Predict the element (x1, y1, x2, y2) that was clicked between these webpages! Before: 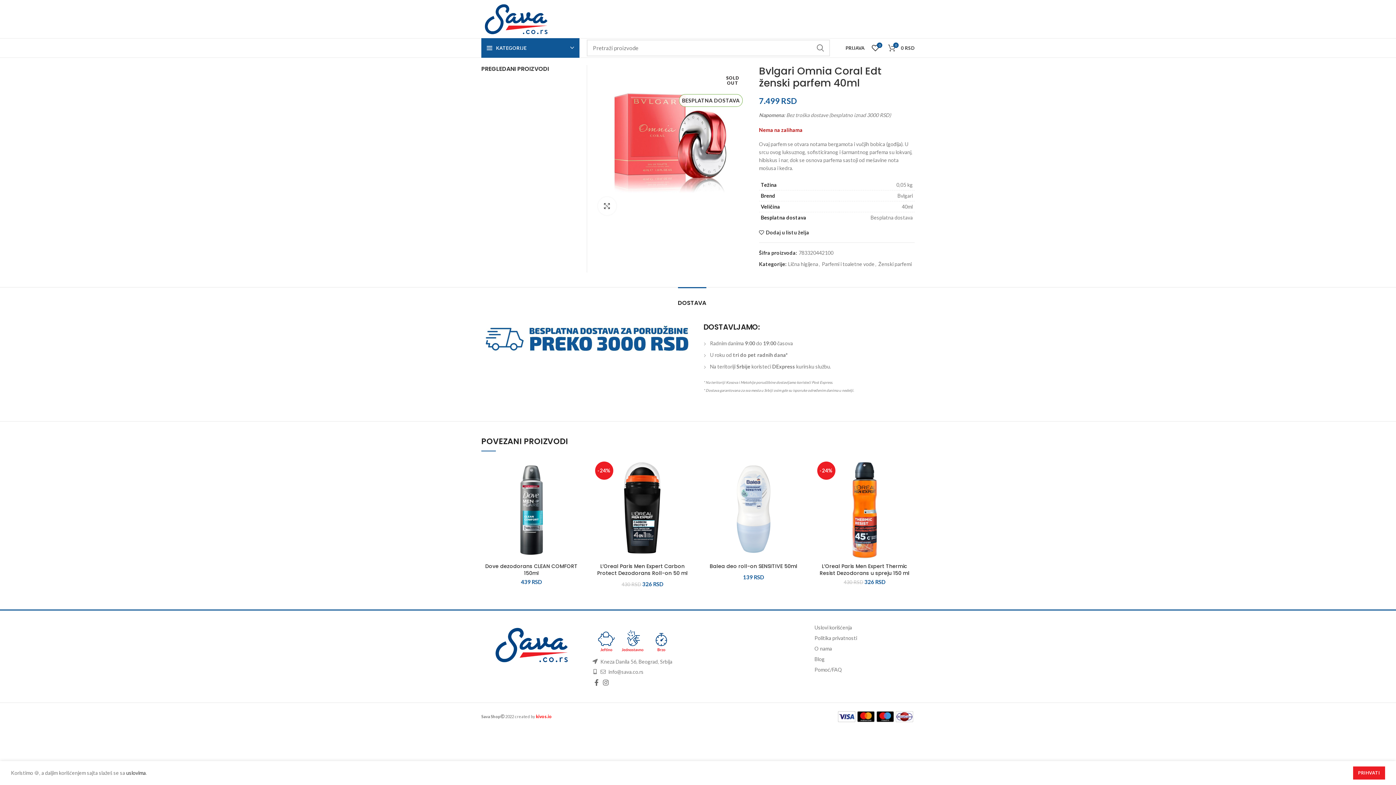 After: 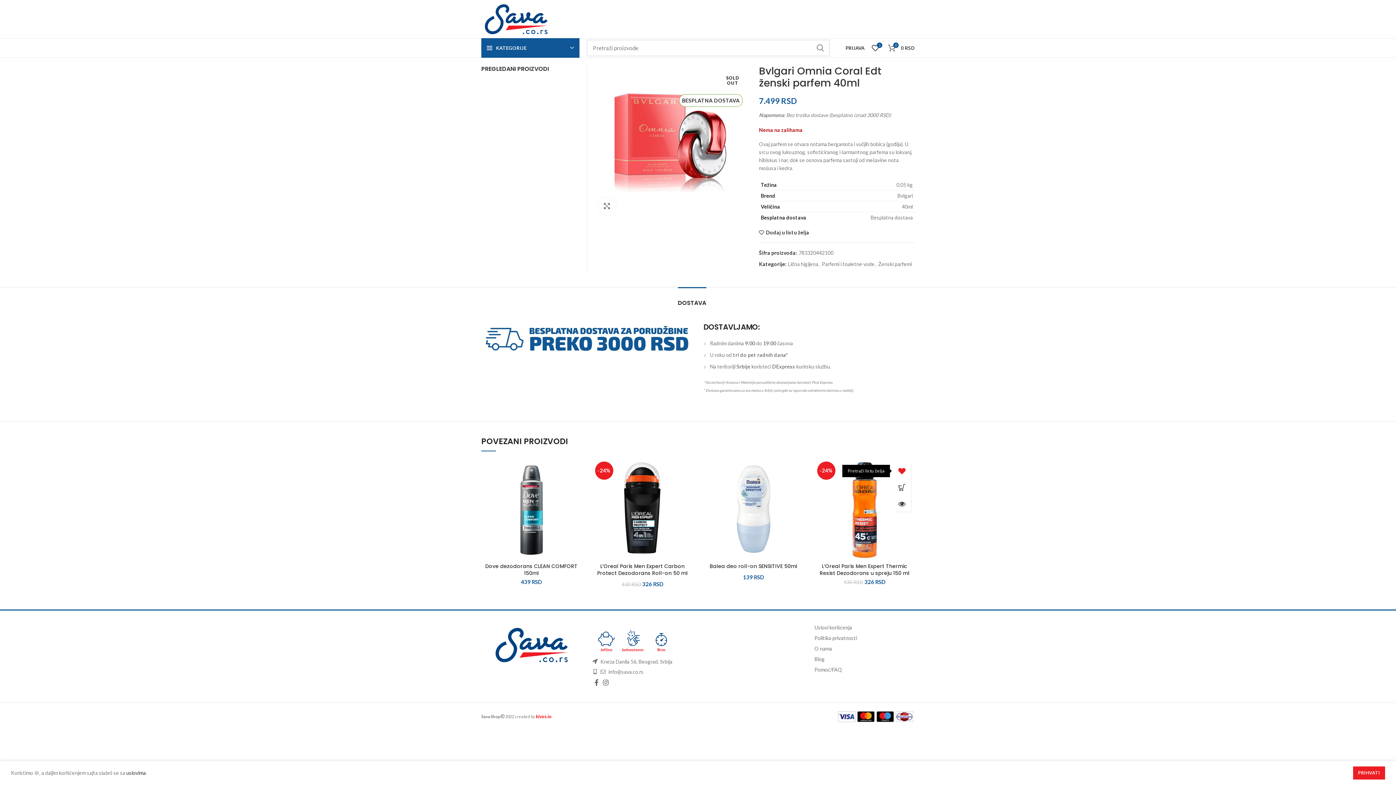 Action: label: Dodaj u listu želja bbox: (900, 462, 918, 479)